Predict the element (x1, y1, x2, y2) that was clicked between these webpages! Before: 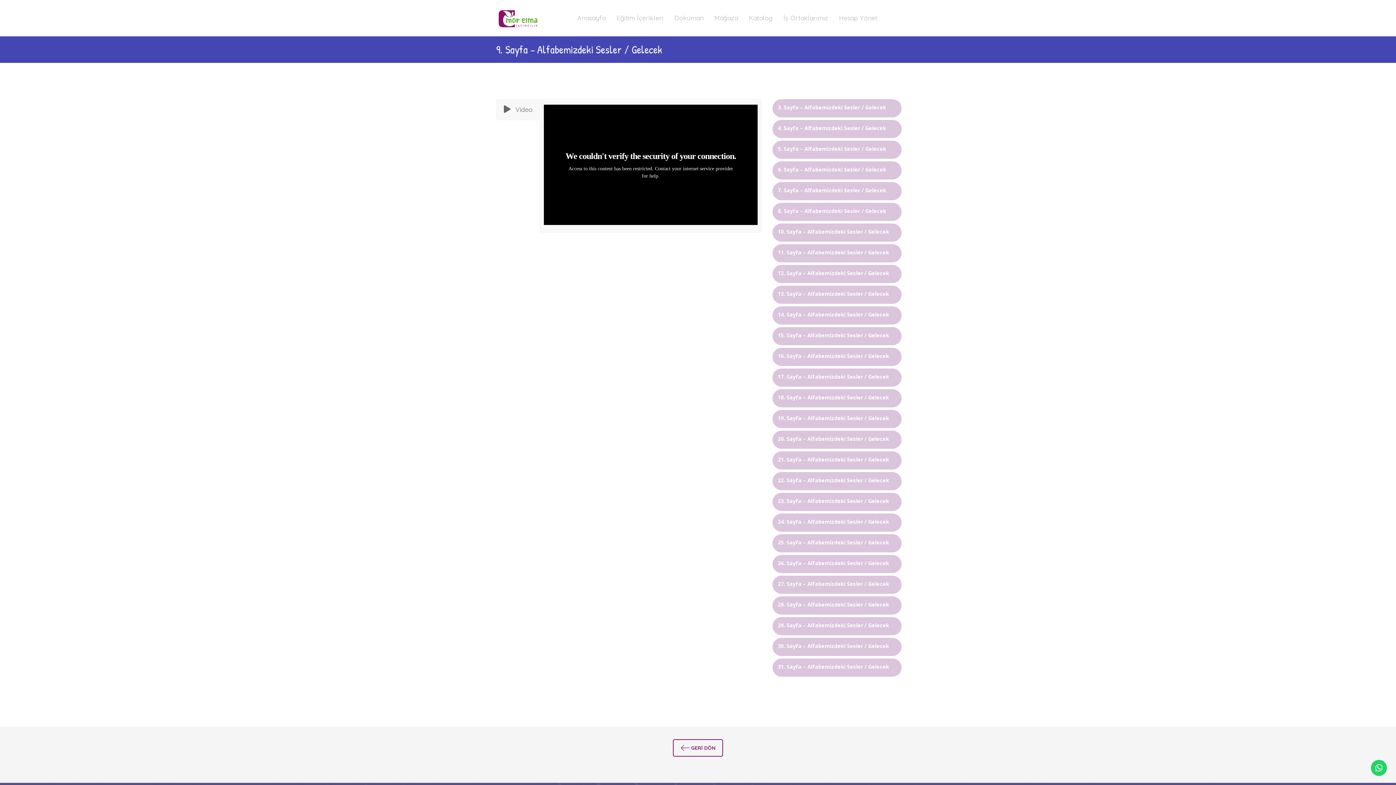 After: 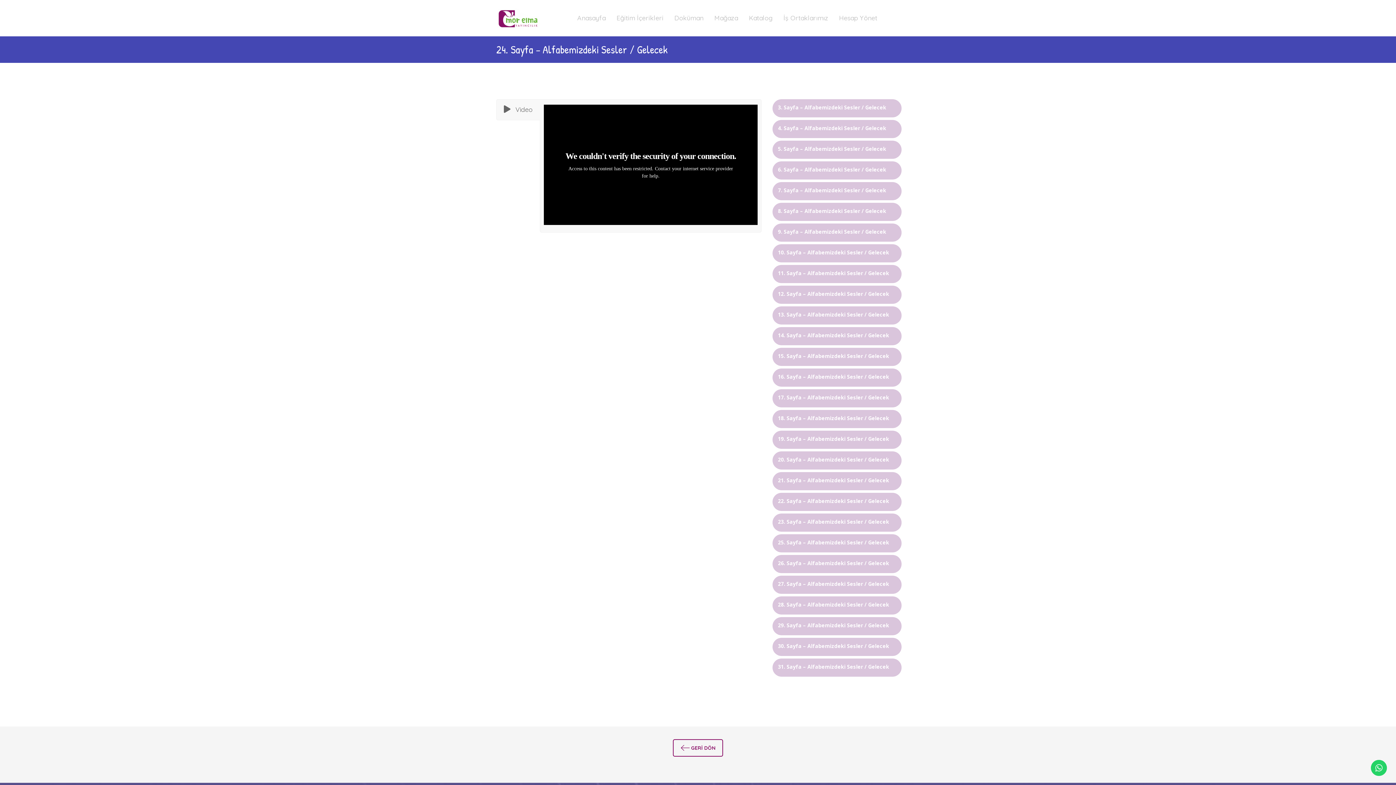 Action: bbox: (774, 515, 900, 530)